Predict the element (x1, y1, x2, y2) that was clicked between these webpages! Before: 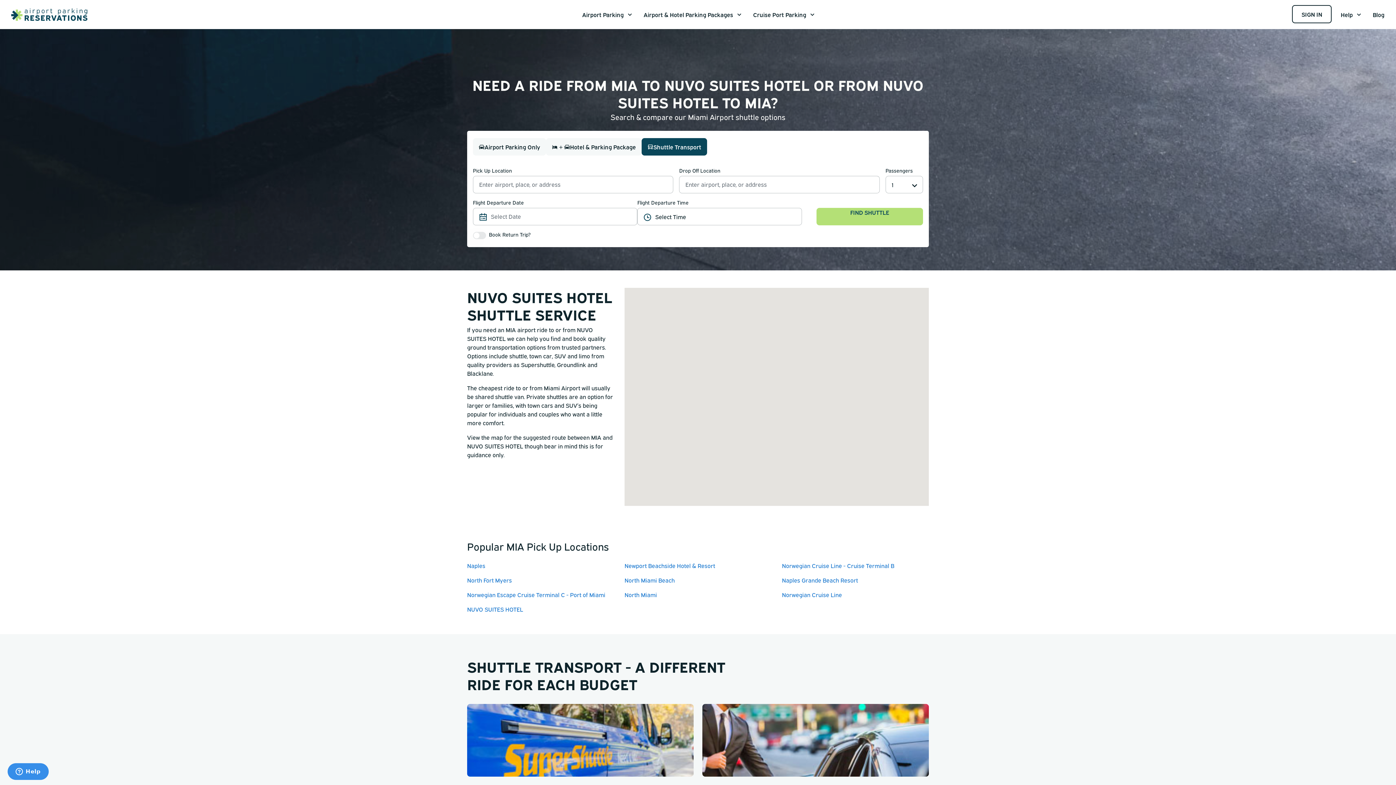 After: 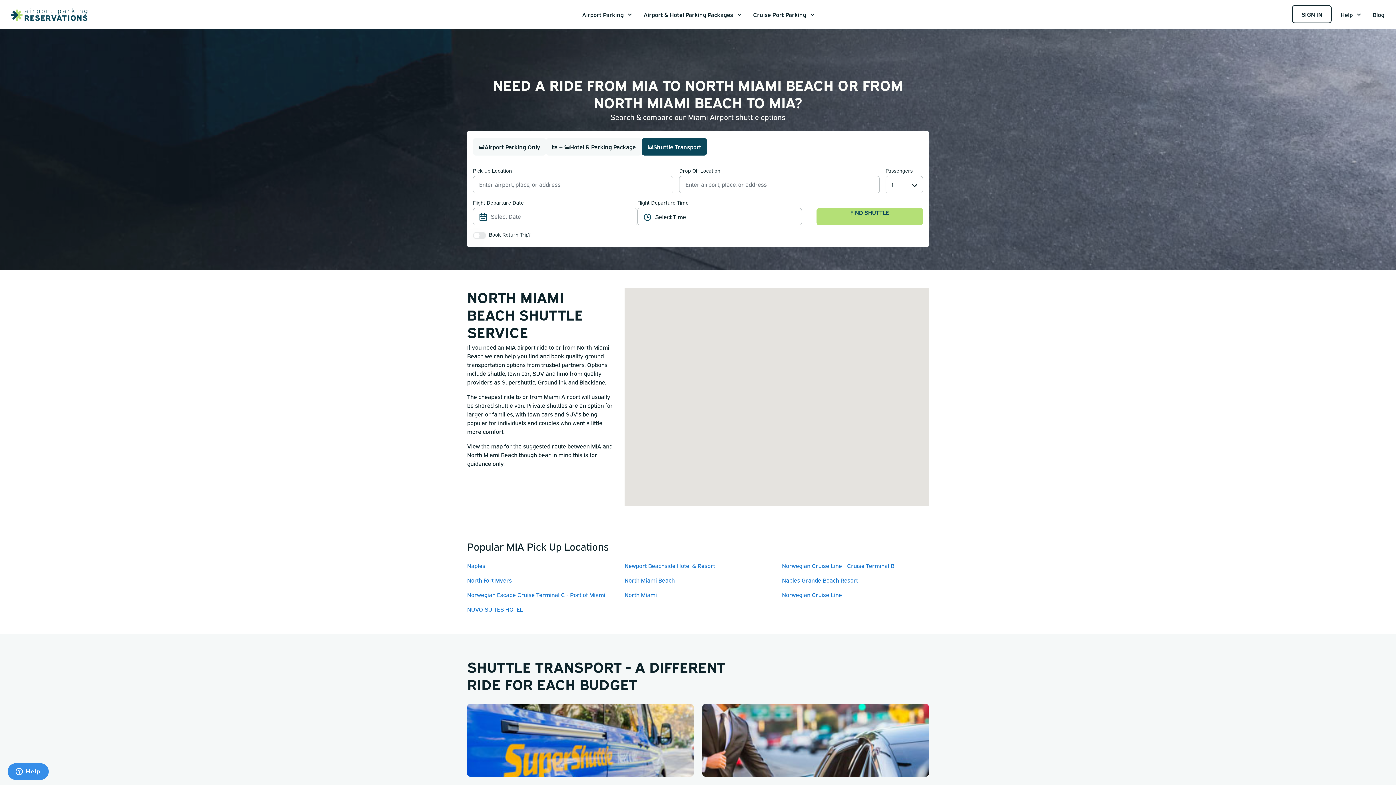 Action: bbox: (619, 573, 776, 588) label: North Miami Beach